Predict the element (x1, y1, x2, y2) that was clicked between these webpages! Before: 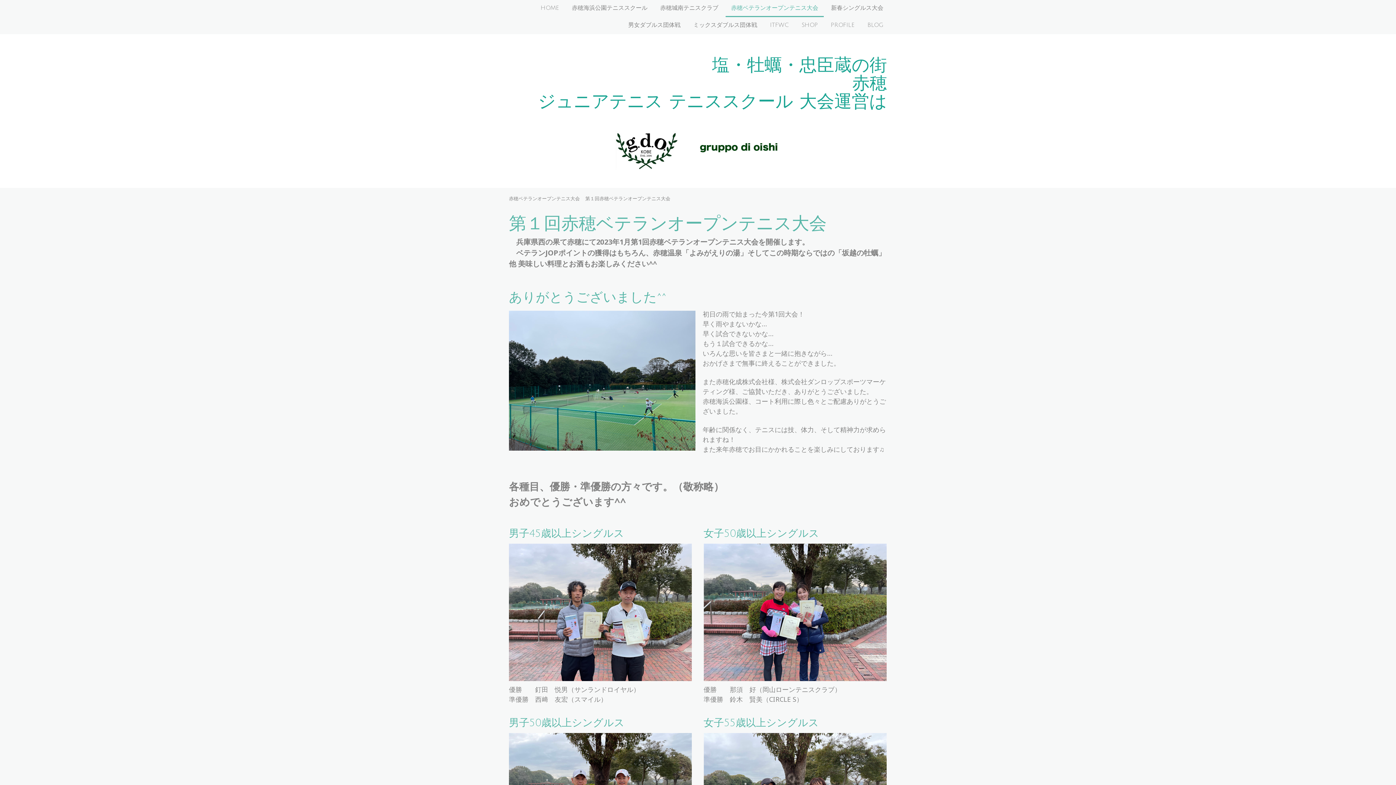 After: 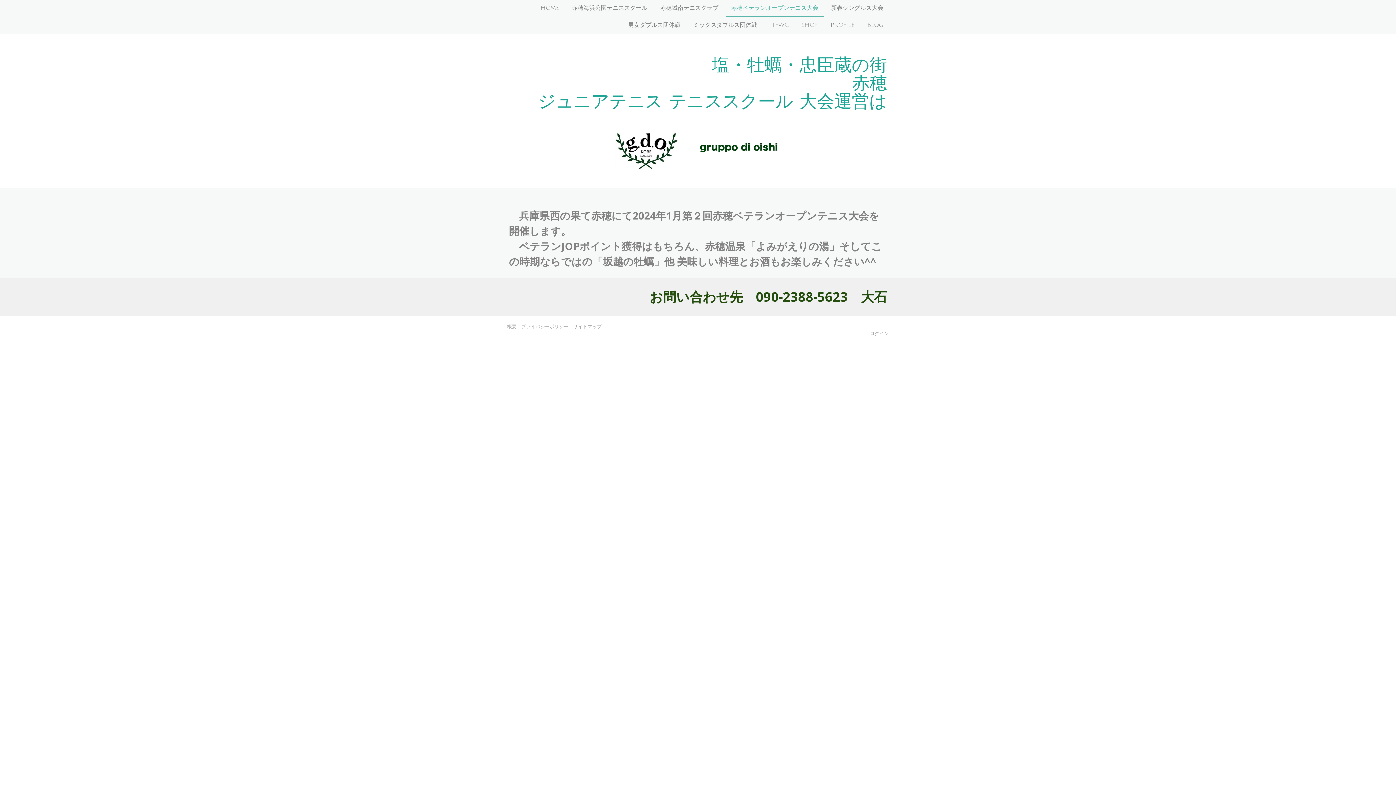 Action: bbox: (725, 0, 824, 17) label: 赤穂ベテランオープンテニス大会